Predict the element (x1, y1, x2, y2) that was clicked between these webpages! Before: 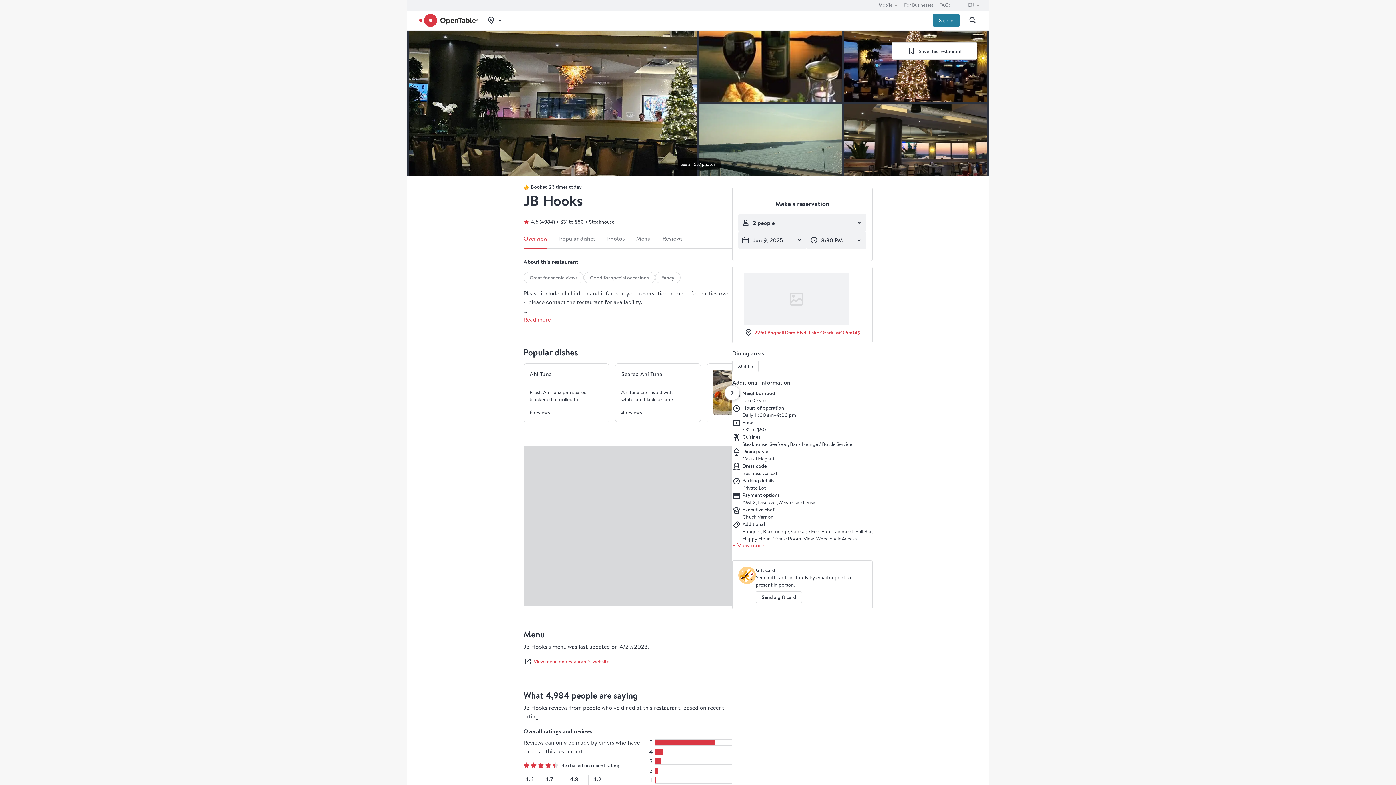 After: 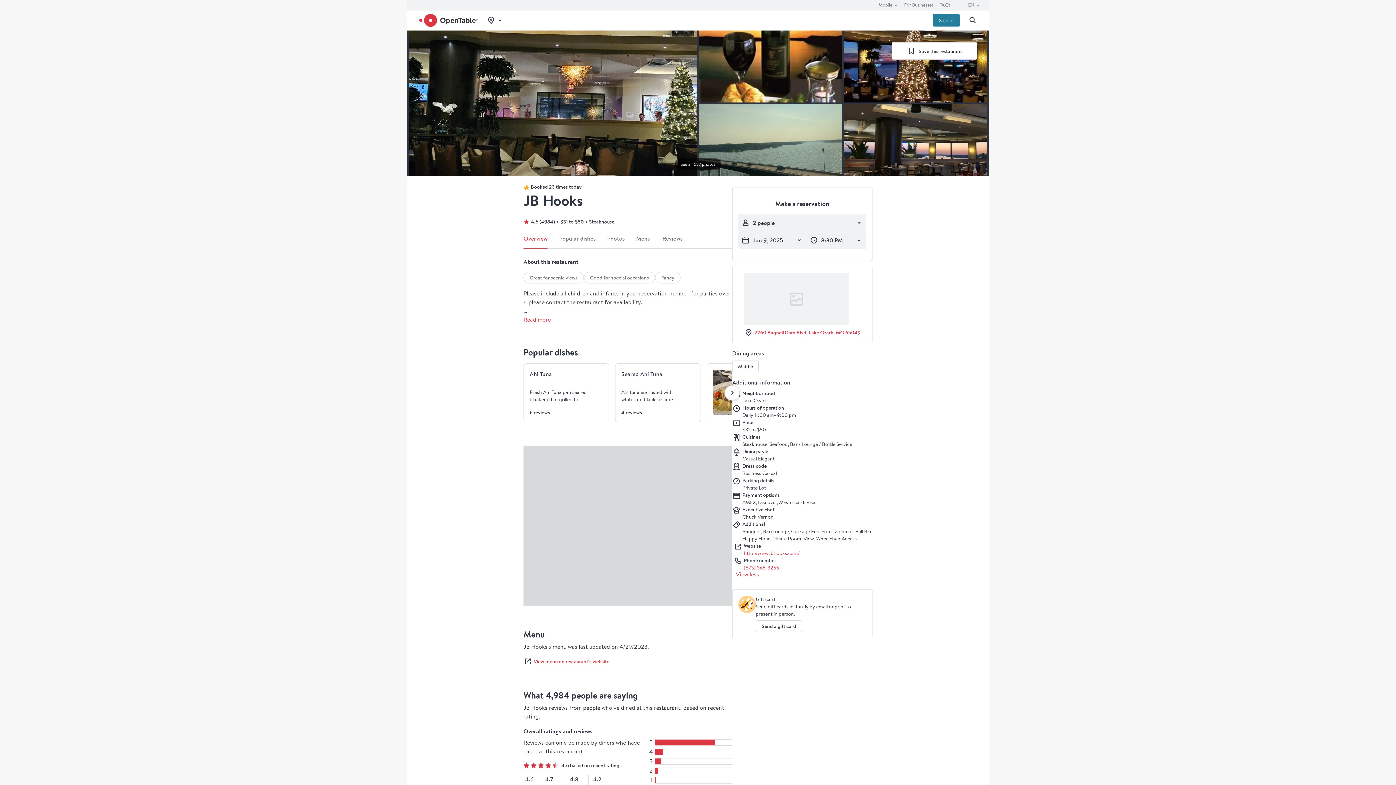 Action: label: + View more bbox: (732, 542, 764, 549)